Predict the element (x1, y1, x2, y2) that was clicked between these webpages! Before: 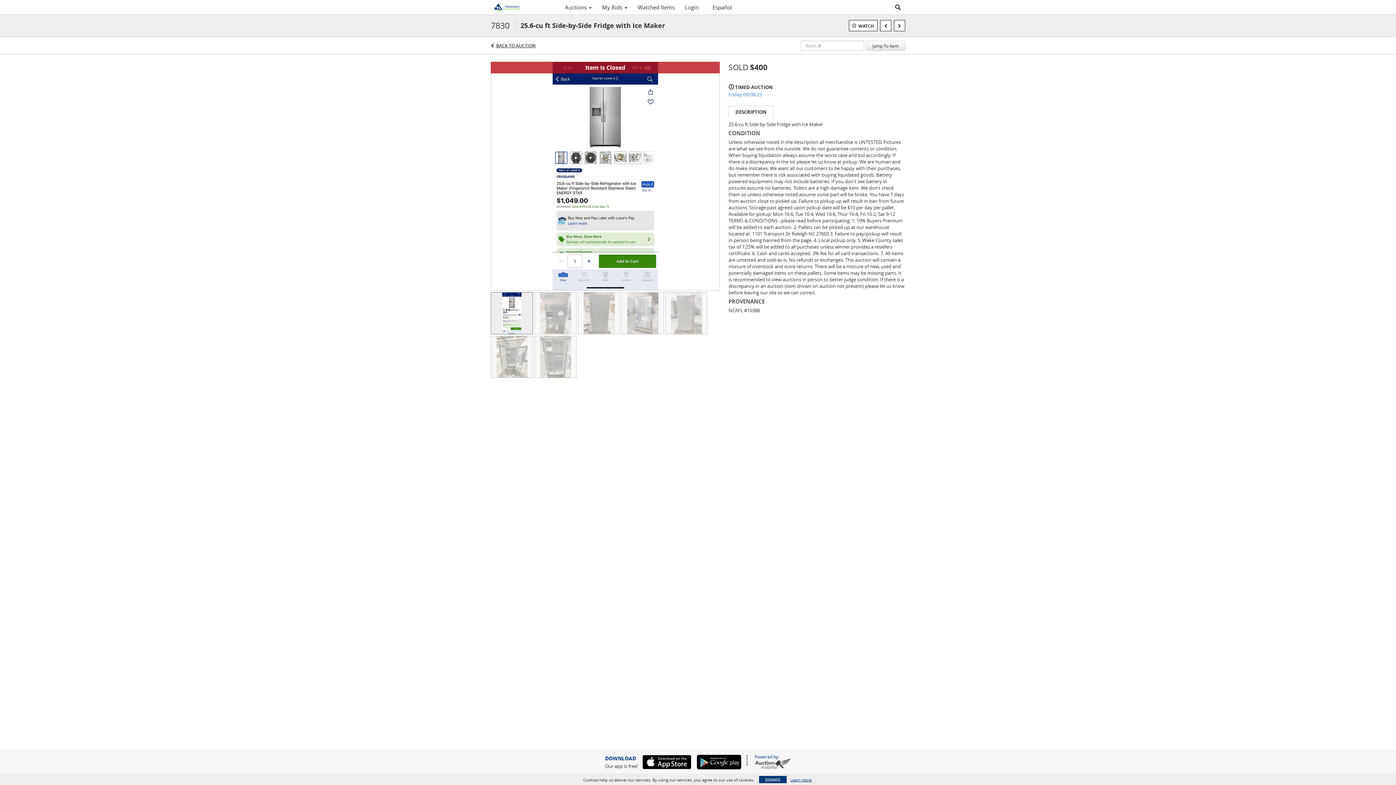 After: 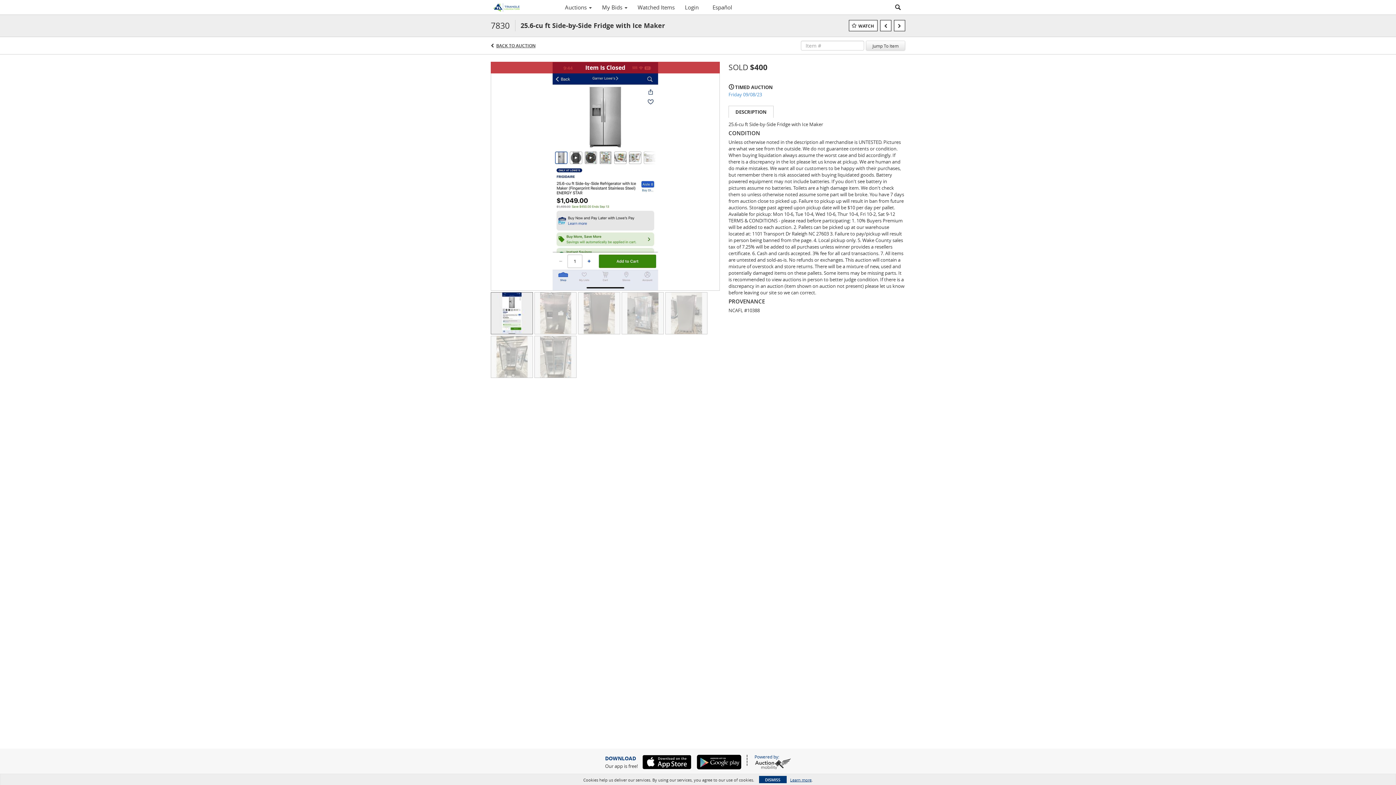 Action: bbox: (692, 755, 741, 769)